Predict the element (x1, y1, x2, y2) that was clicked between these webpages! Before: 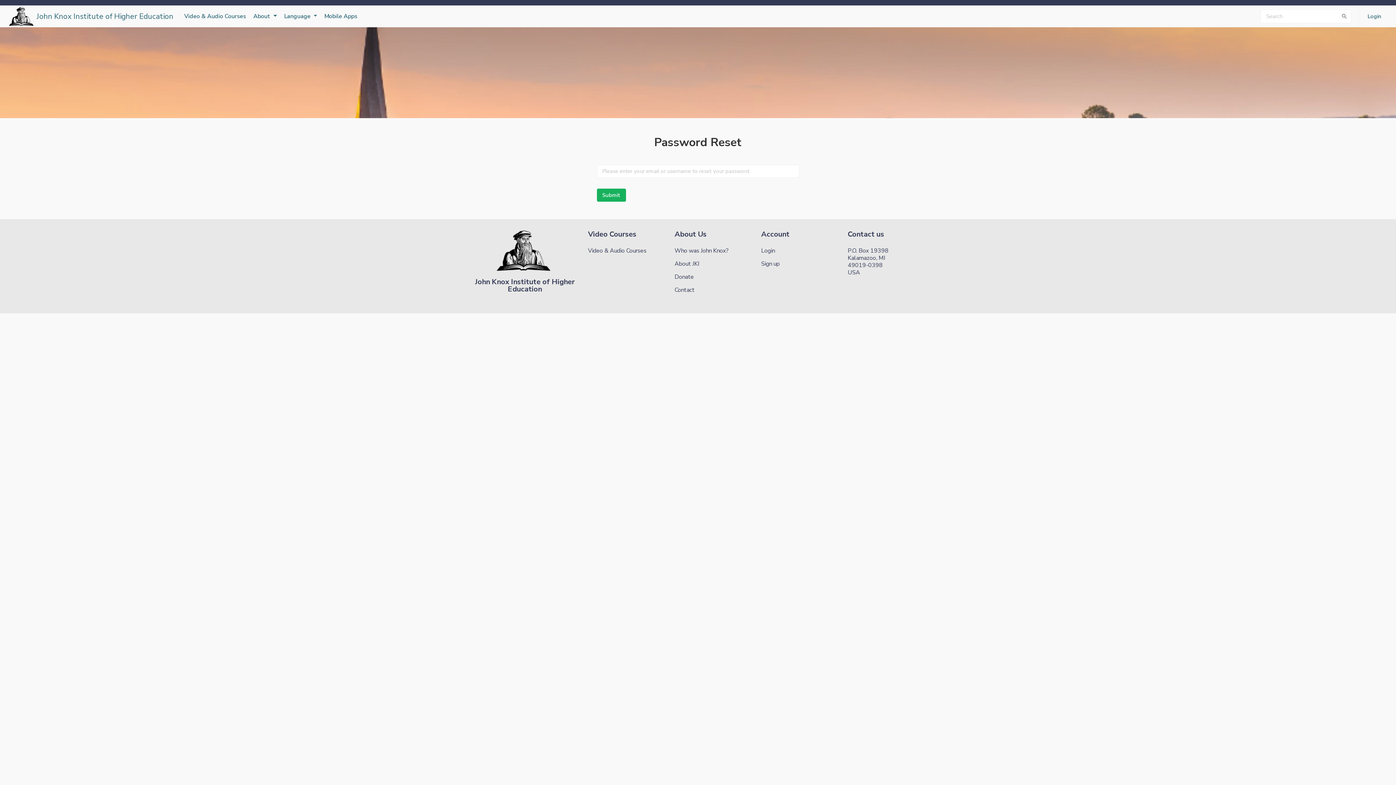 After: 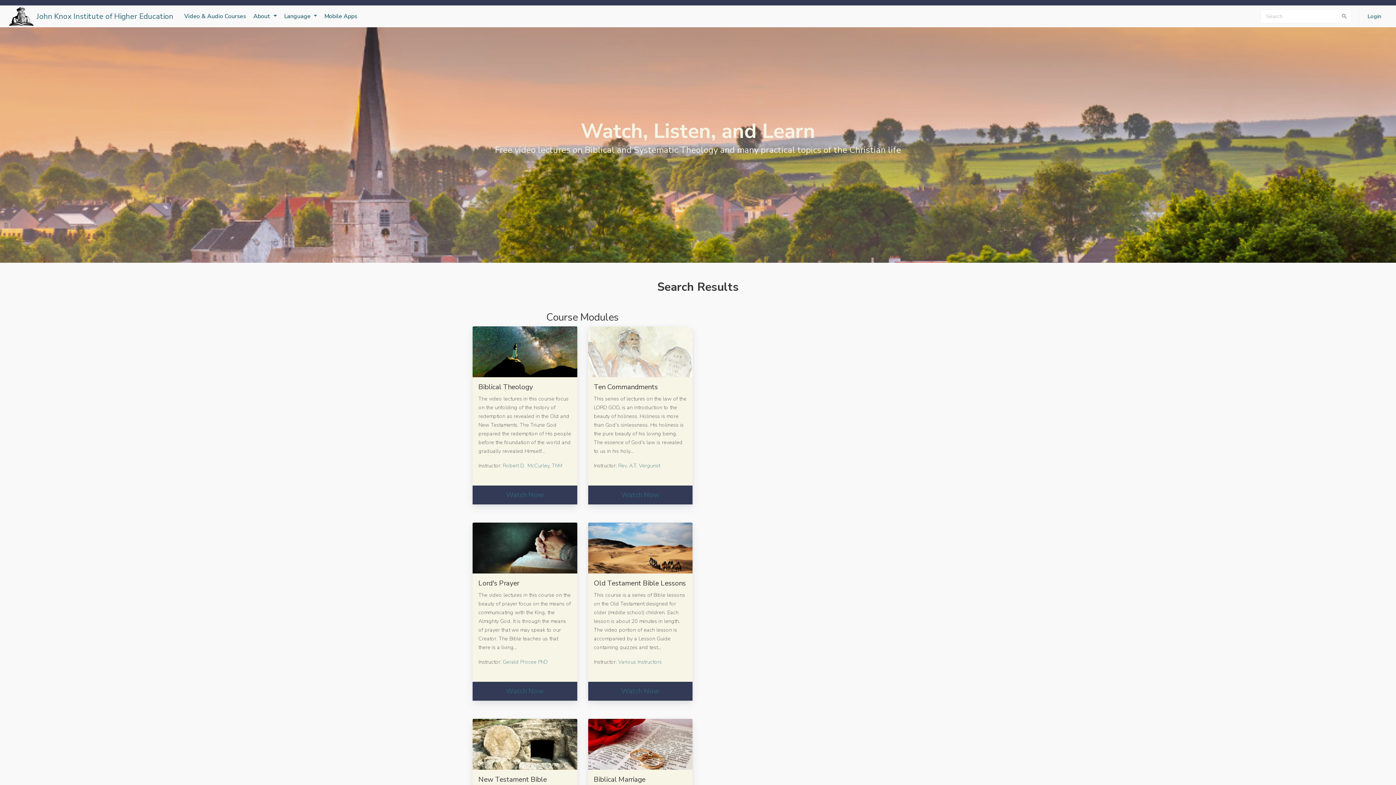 Action: label: search bbox: (1338, 12, 1351, 20)